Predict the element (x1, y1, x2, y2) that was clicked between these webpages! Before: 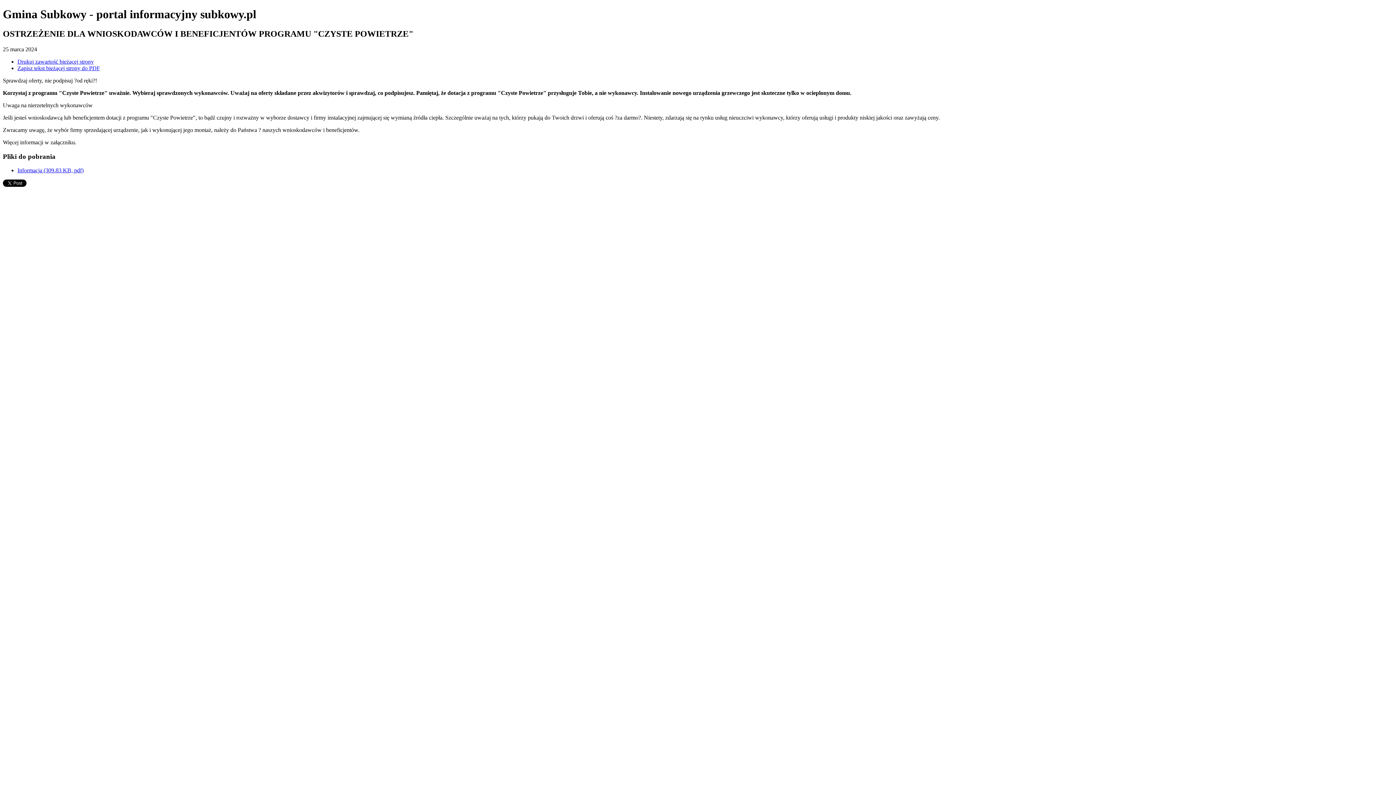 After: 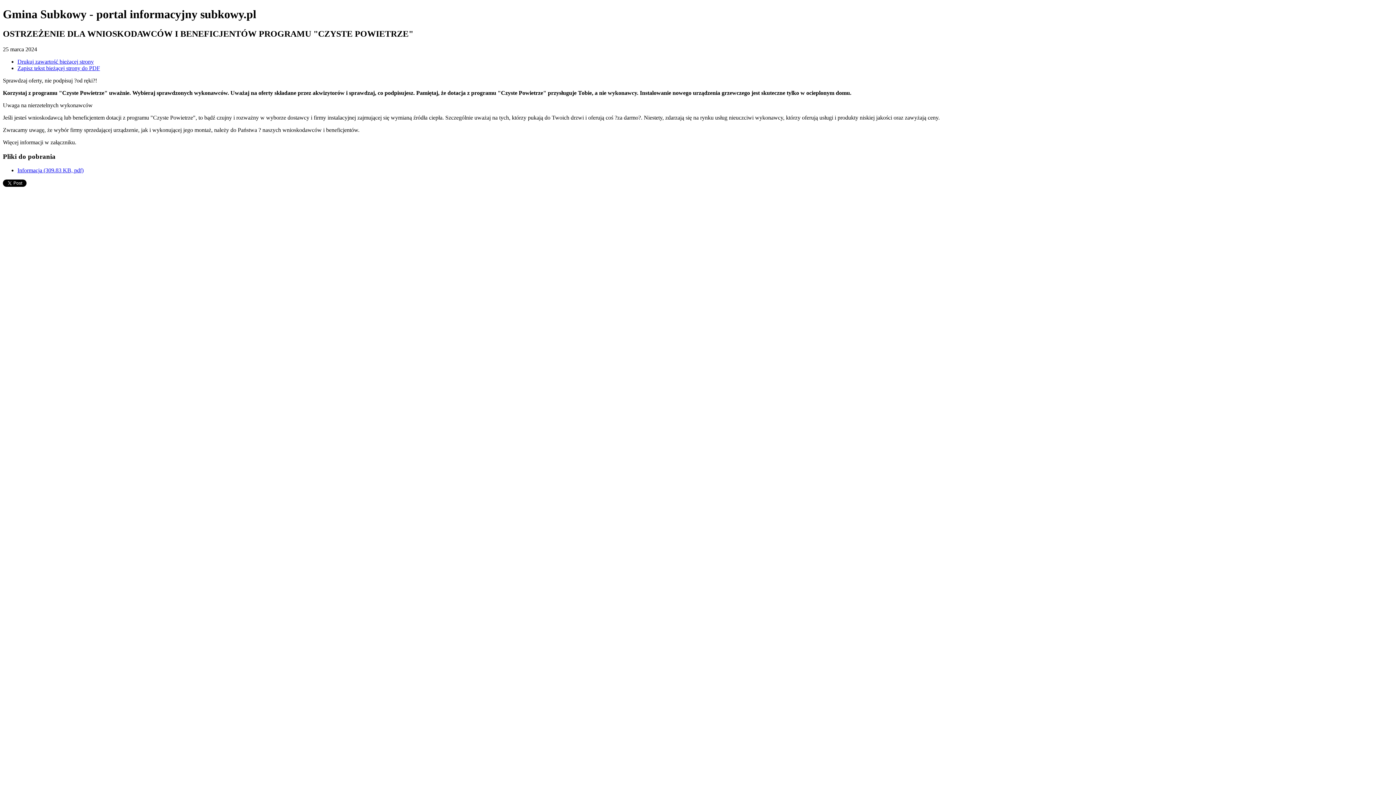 Action: label: Zapisz tekst bieżącej strony do PDF bbox: (17, 65, 100, 71)